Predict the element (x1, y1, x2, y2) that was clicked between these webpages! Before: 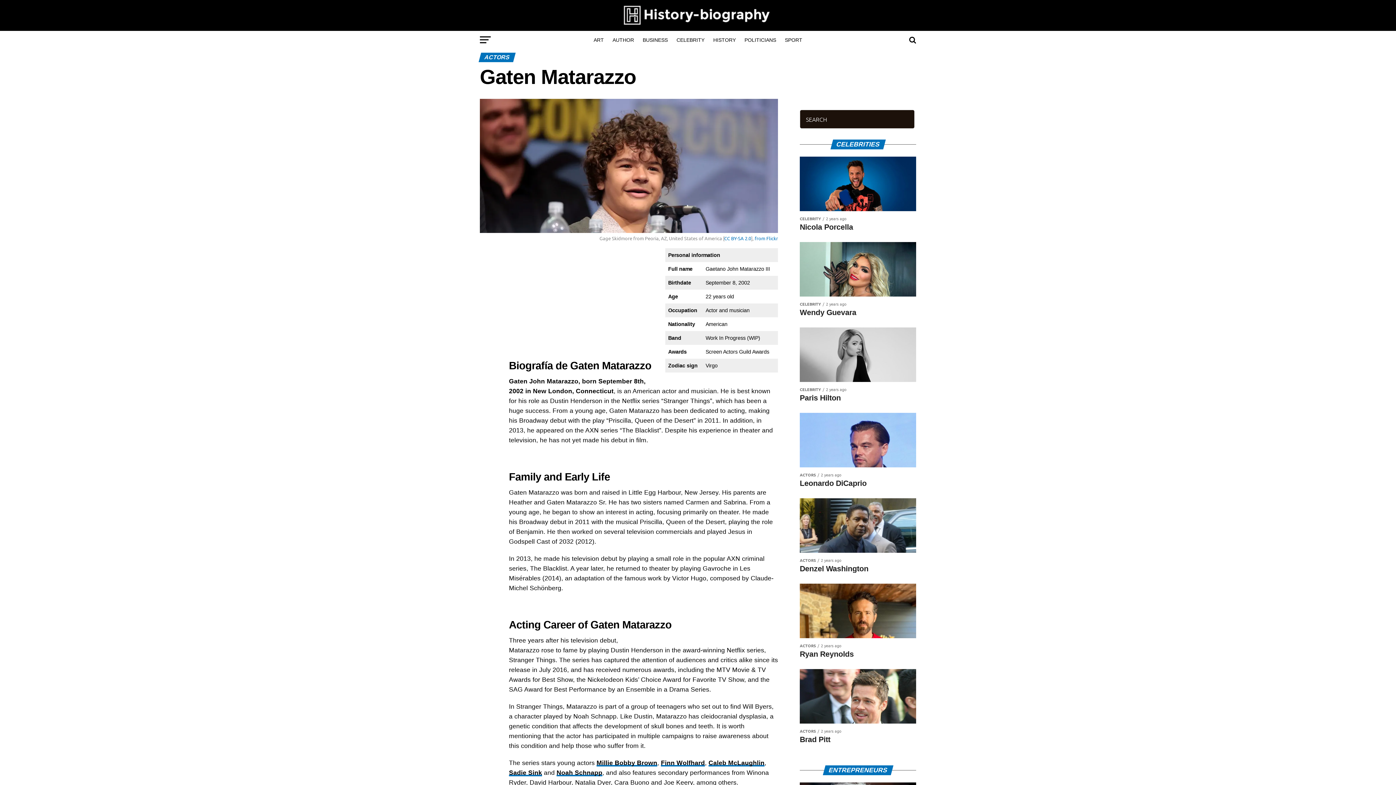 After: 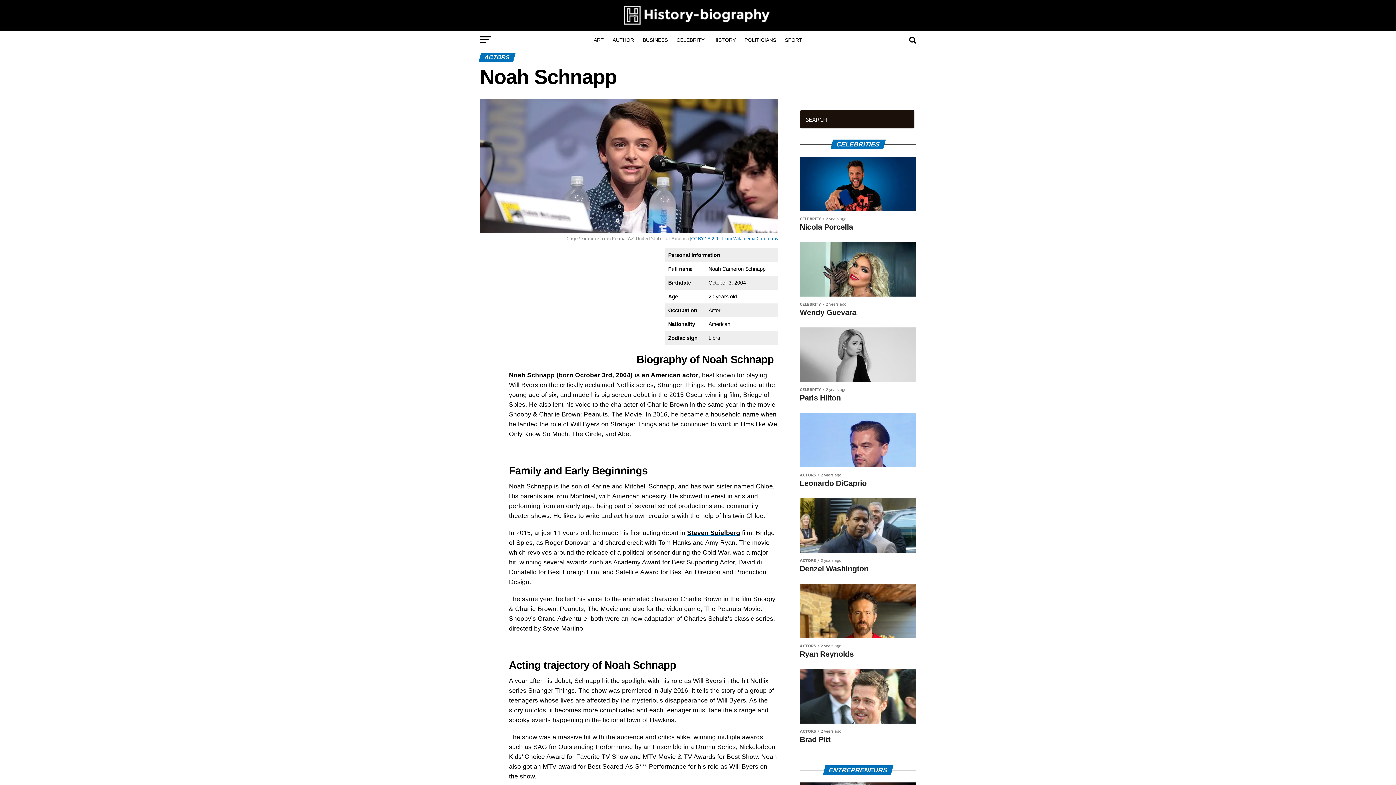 Action: bbox: (556, 769, 602, 776) label: Noah Schnapp